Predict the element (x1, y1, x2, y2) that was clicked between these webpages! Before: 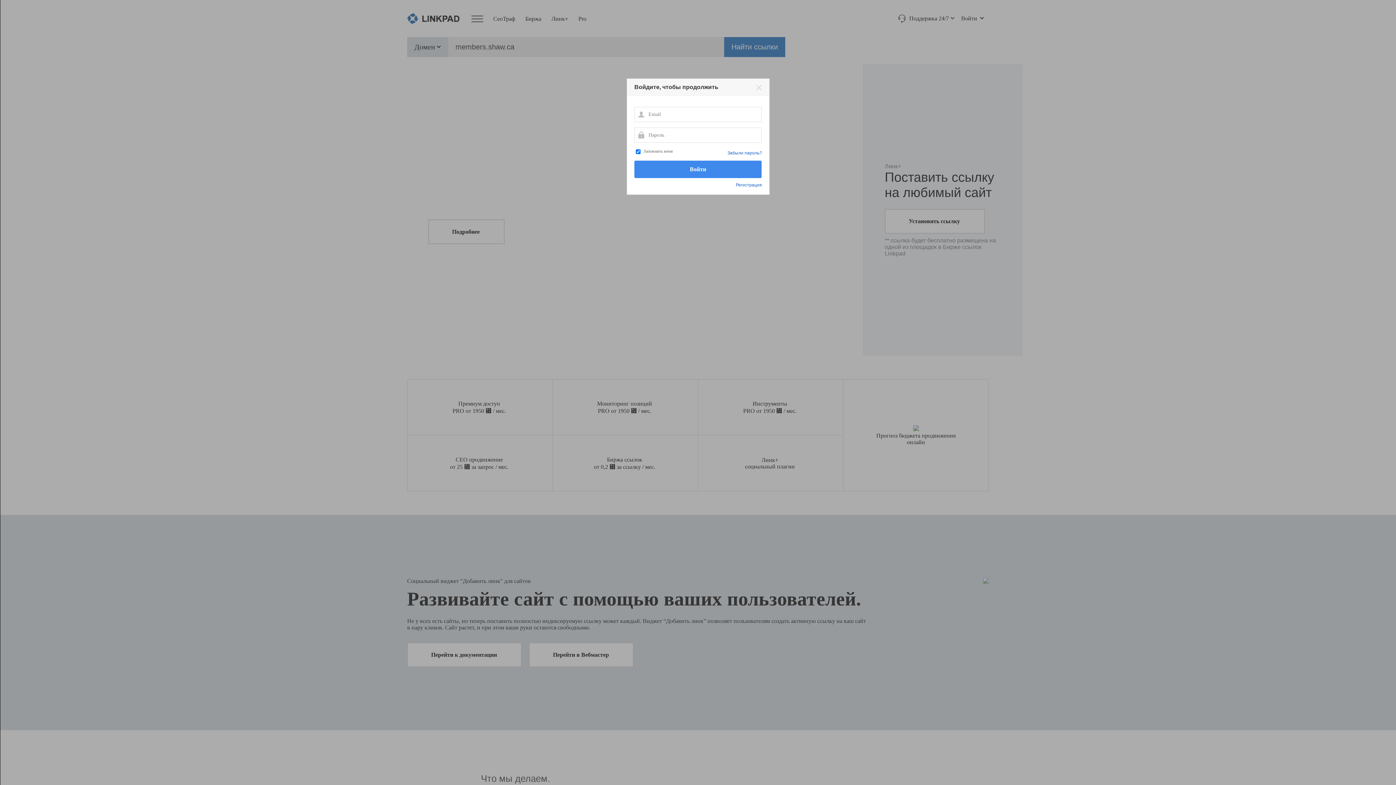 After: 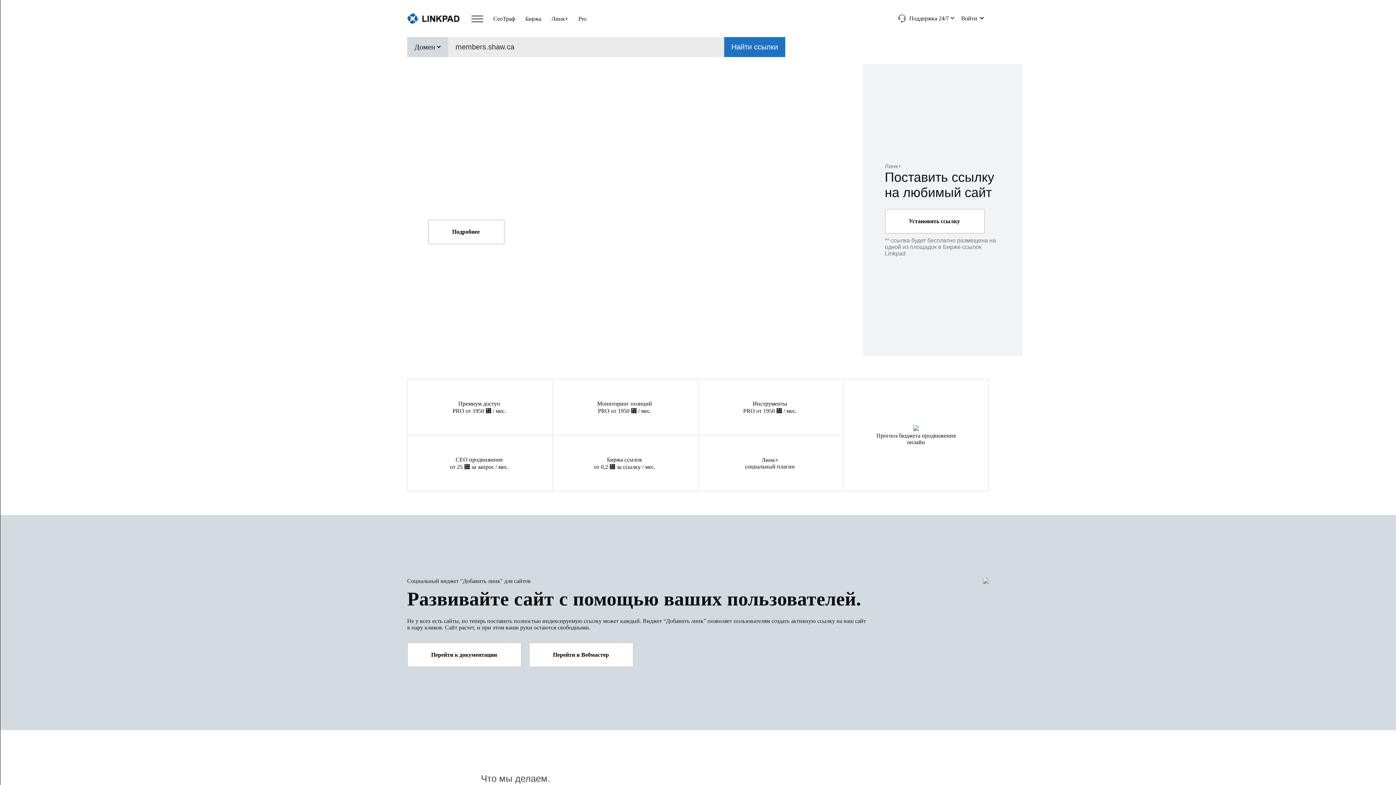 Action: bbox: (756, 84, 762, 90)